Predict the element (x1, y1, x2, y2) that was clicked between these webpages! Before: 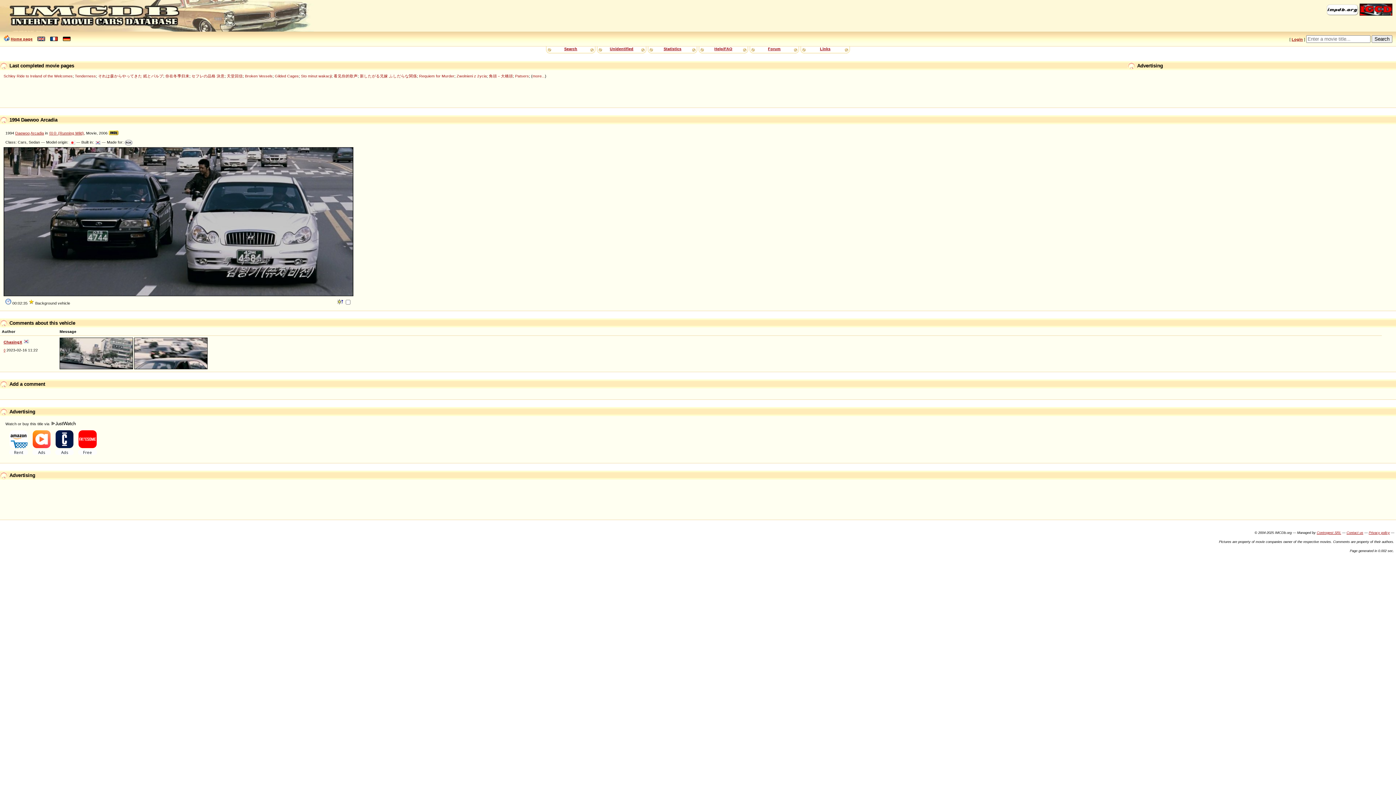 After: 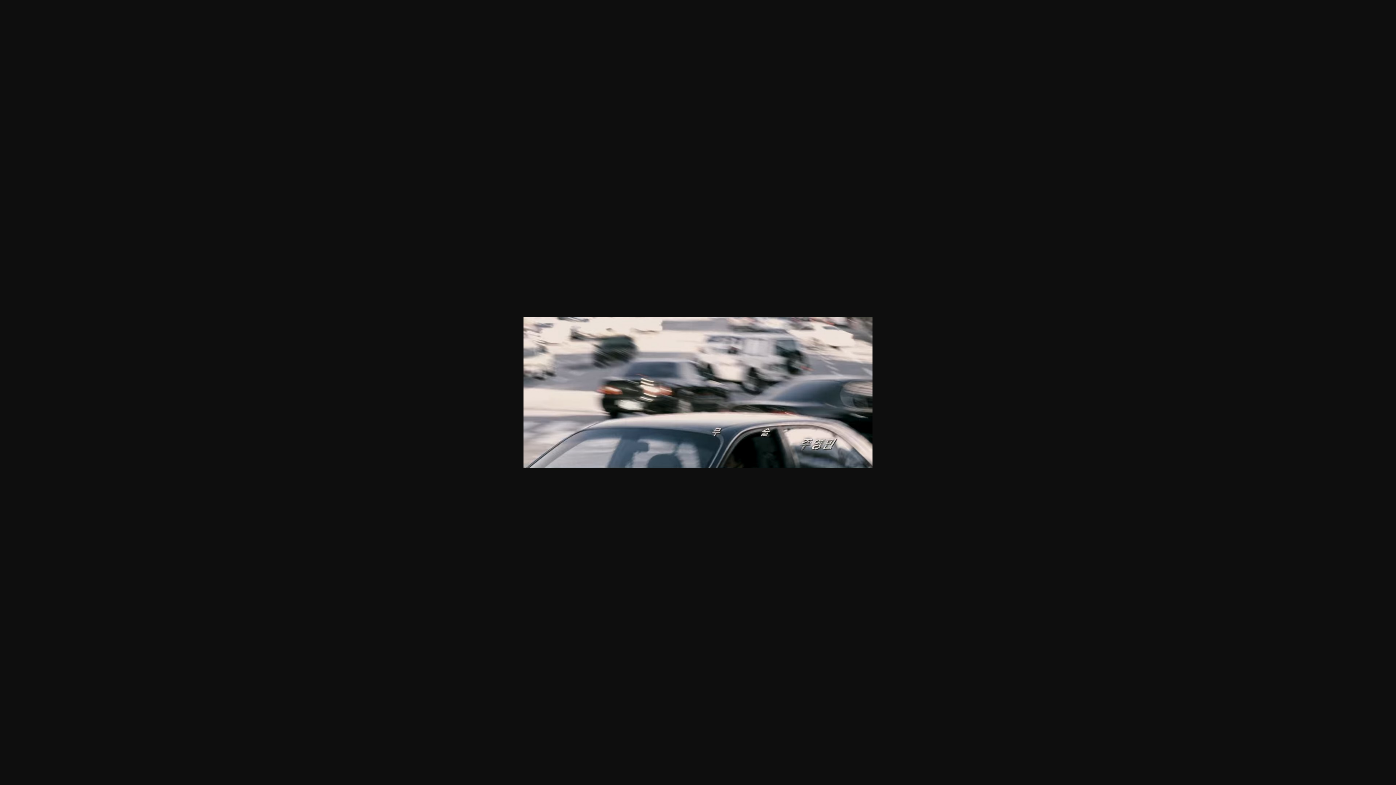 Action: bbox: (134, 365, 207, 370)